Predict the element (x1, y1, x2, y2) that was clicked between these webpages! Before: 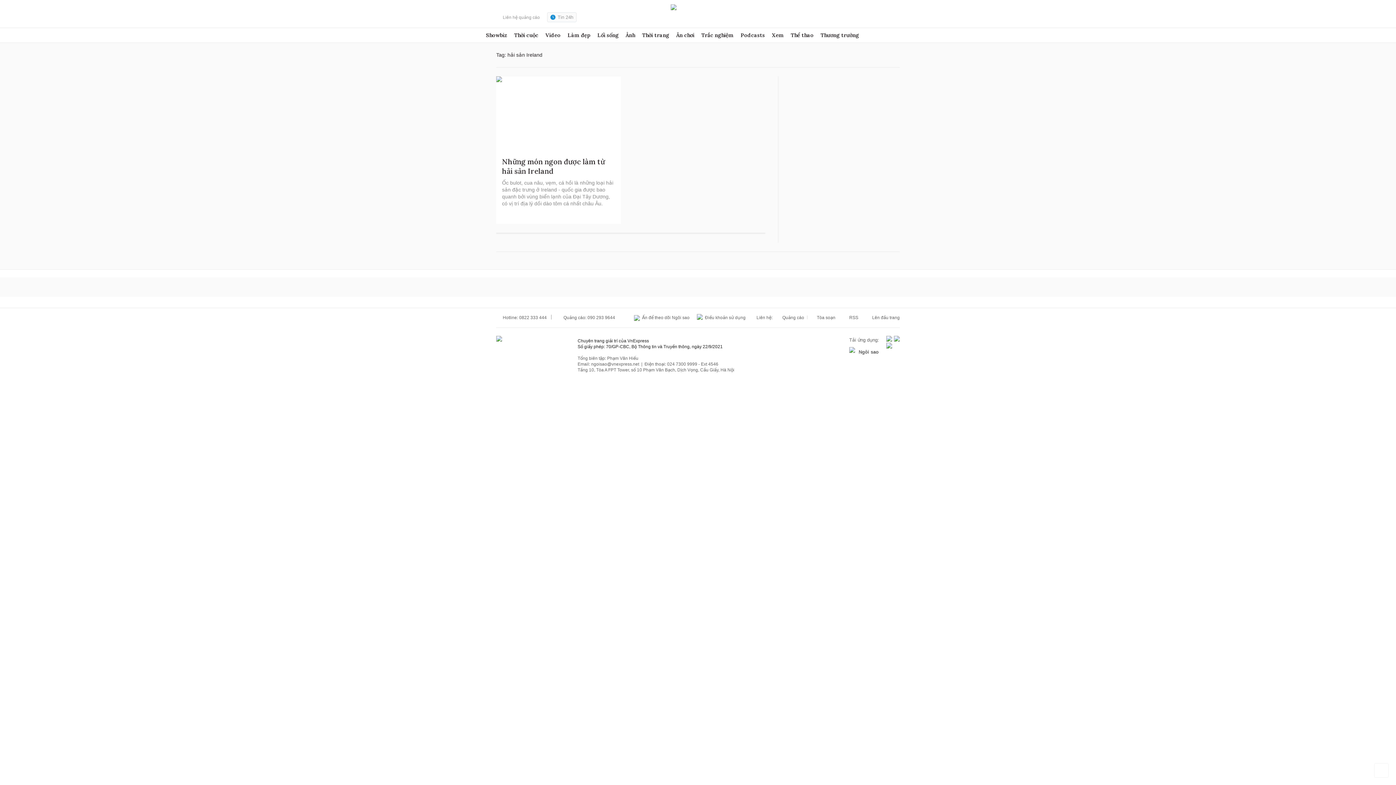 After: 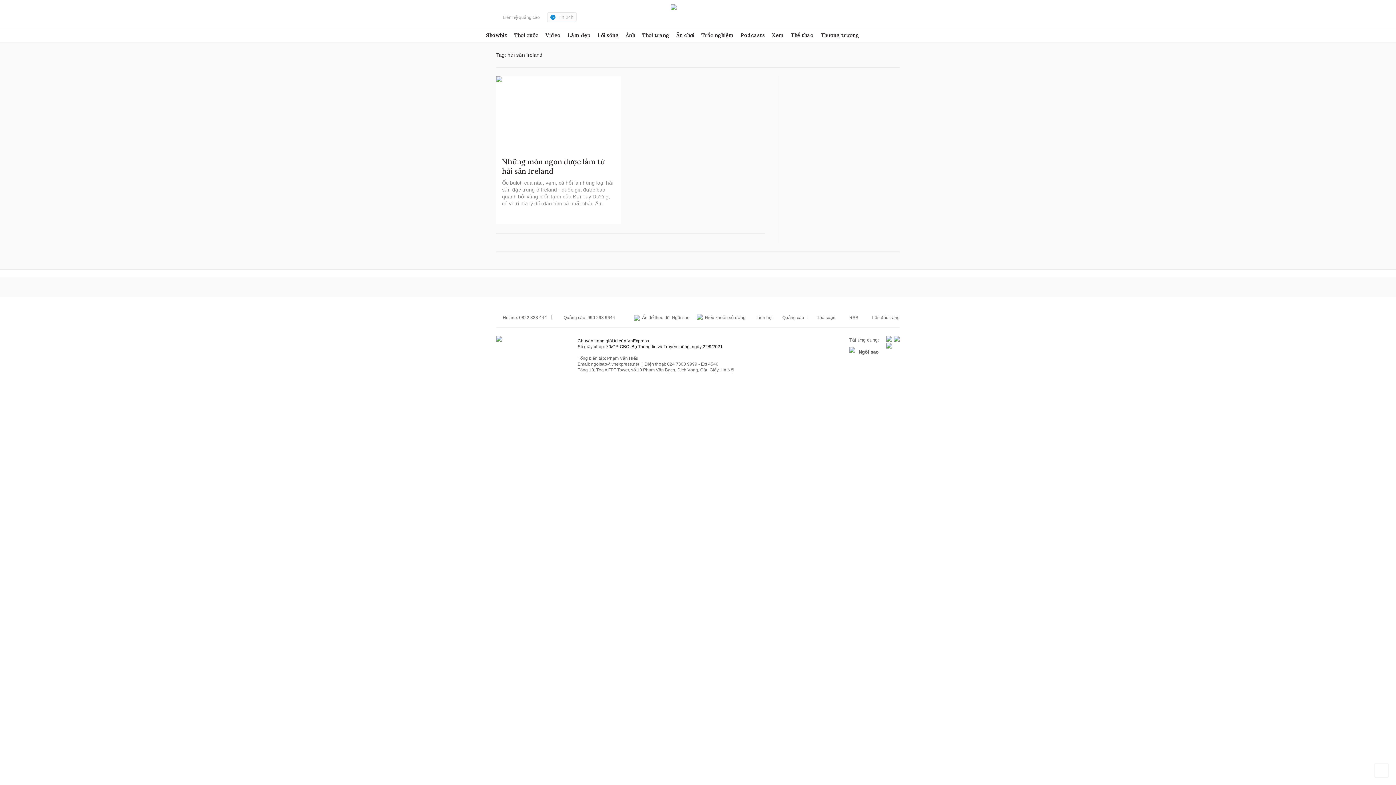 Action: bbox: (557, 315, 615, 320) label:  Quảng cáo: 090 293 9644